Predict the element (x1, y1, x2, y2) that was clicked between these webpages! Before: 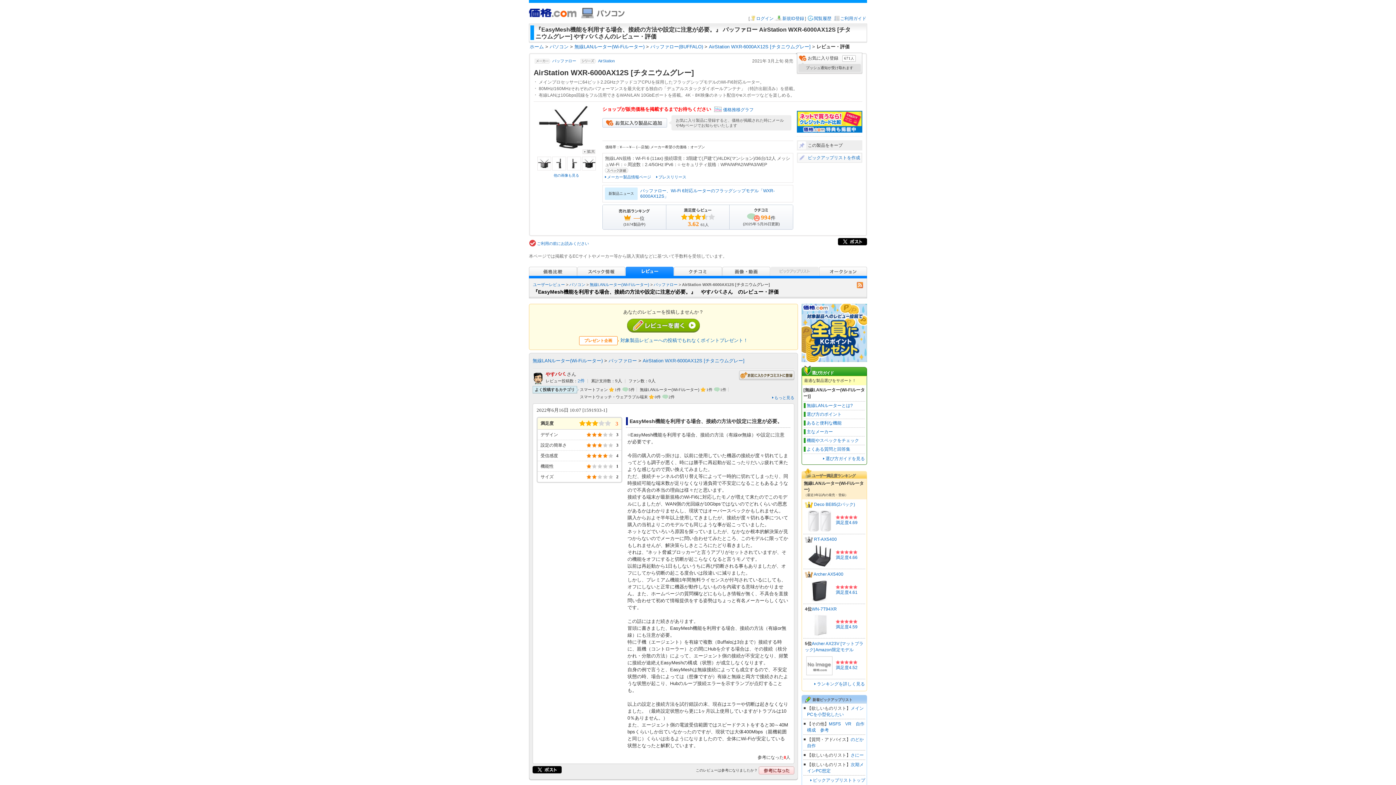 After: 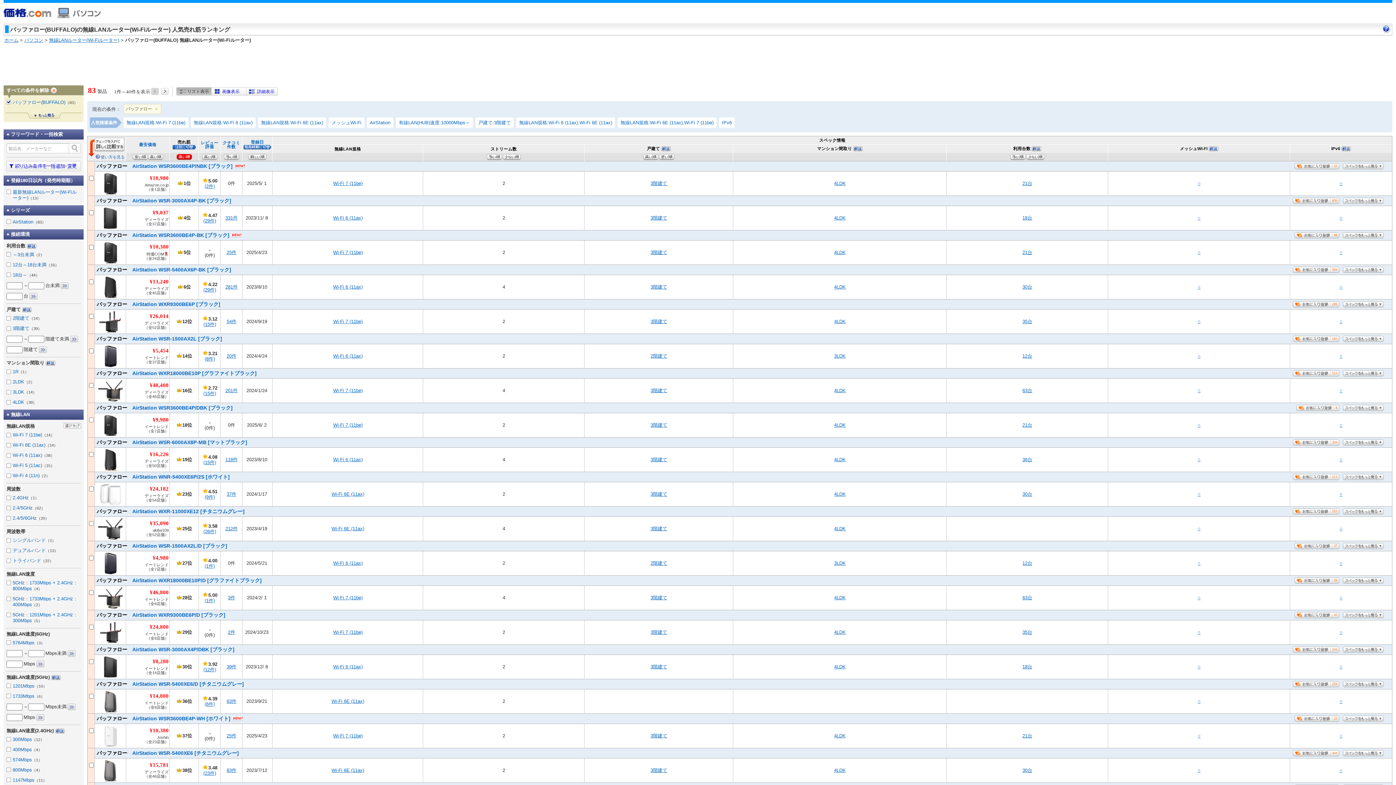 Action: bbox: (650, 43, 703, 49) label: バッファロー(BUFFALO)